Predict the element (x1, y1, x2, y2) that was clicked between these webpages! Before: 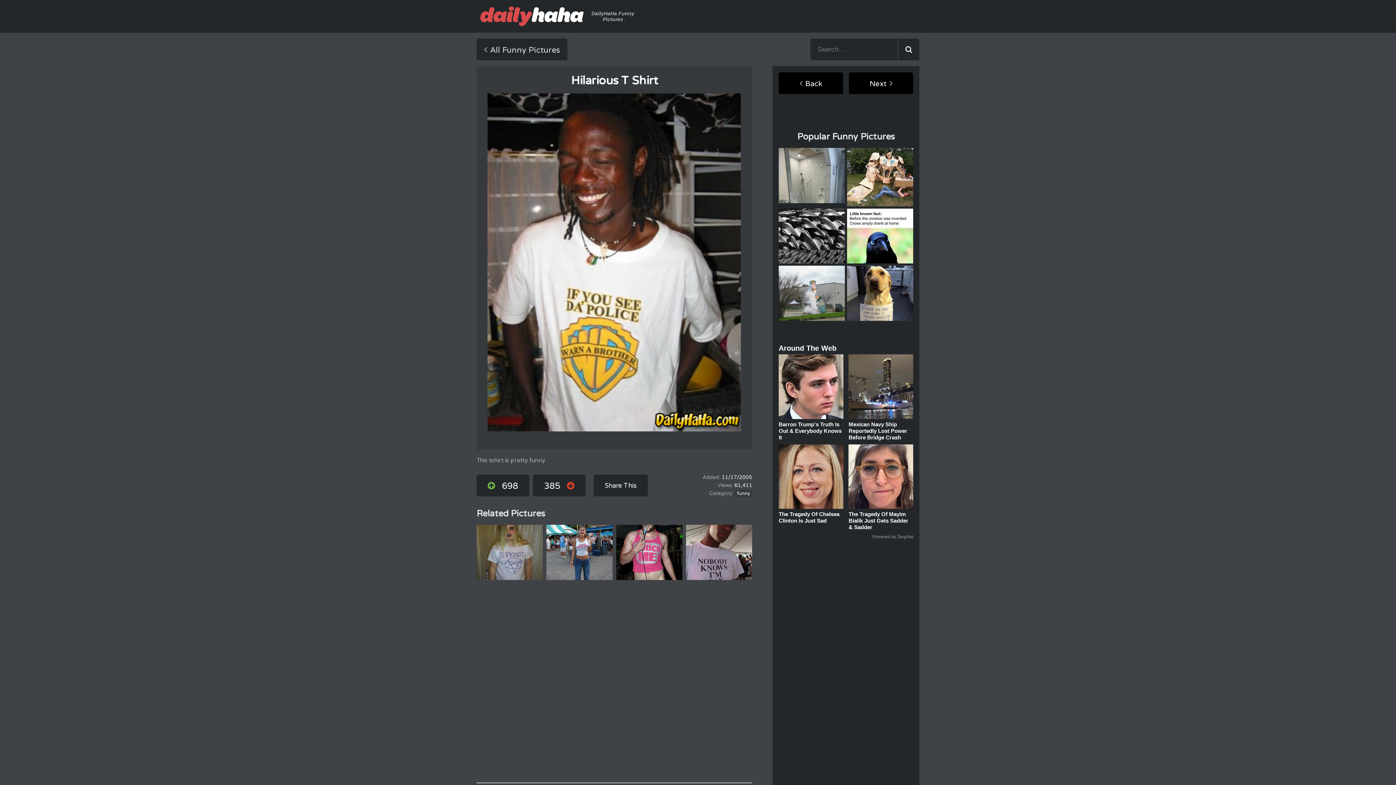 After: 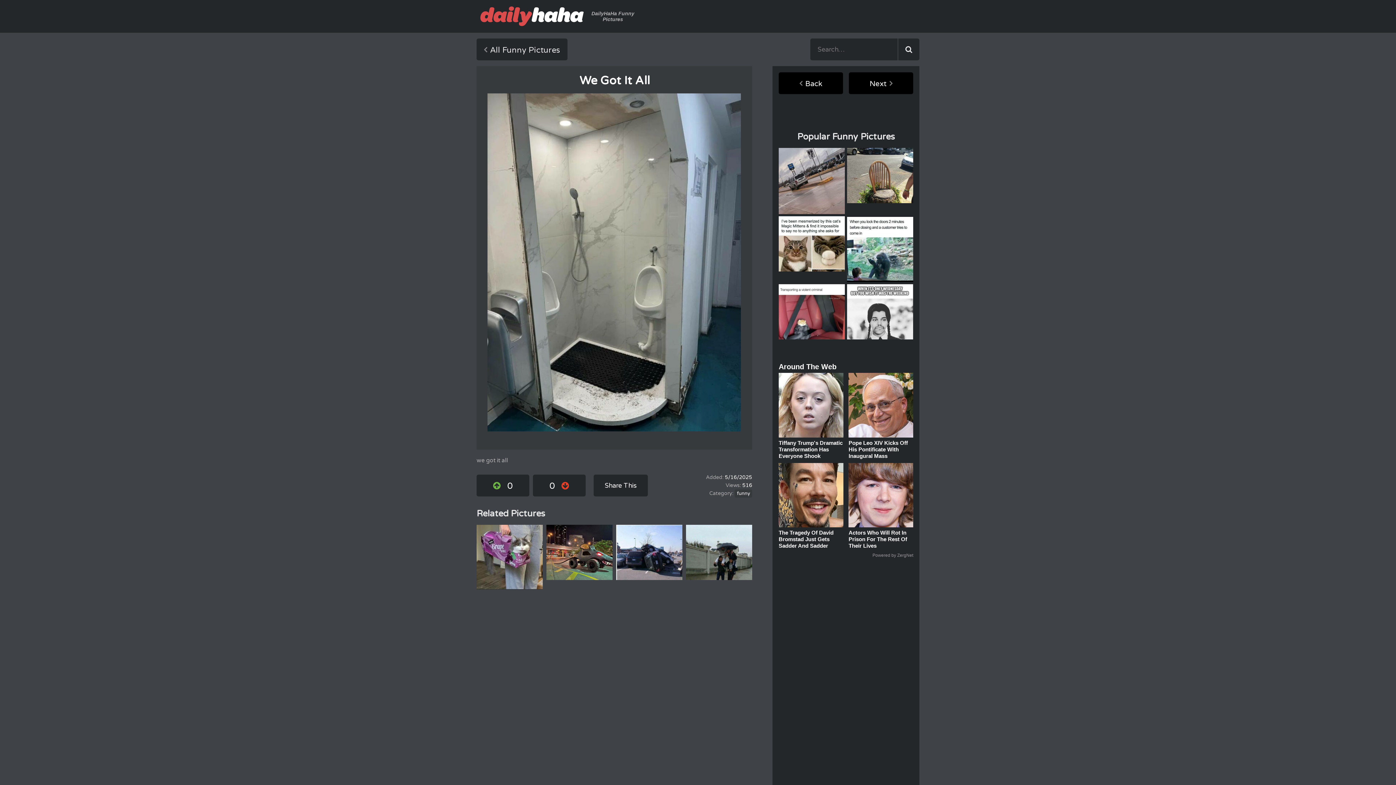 Action: bbox: (778, 148, 845, 206)